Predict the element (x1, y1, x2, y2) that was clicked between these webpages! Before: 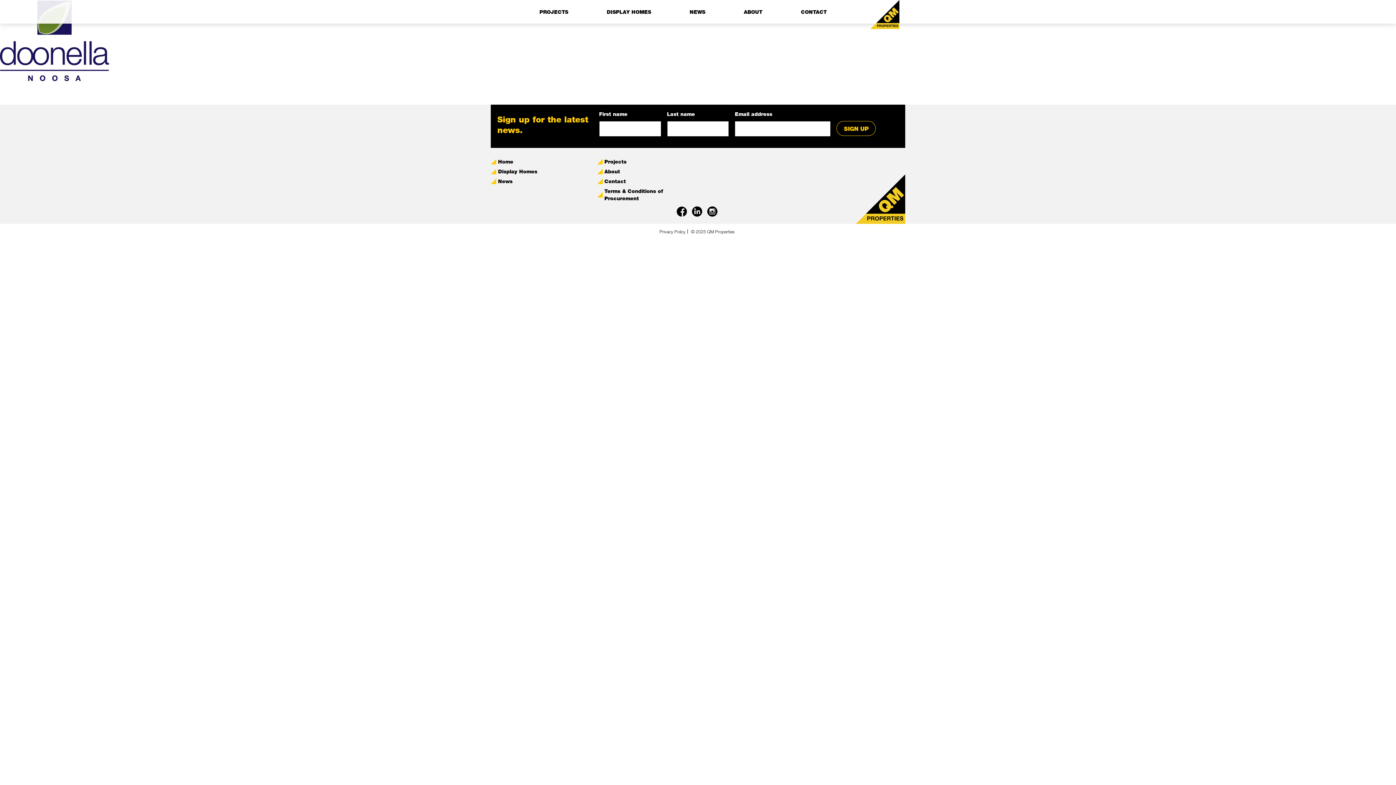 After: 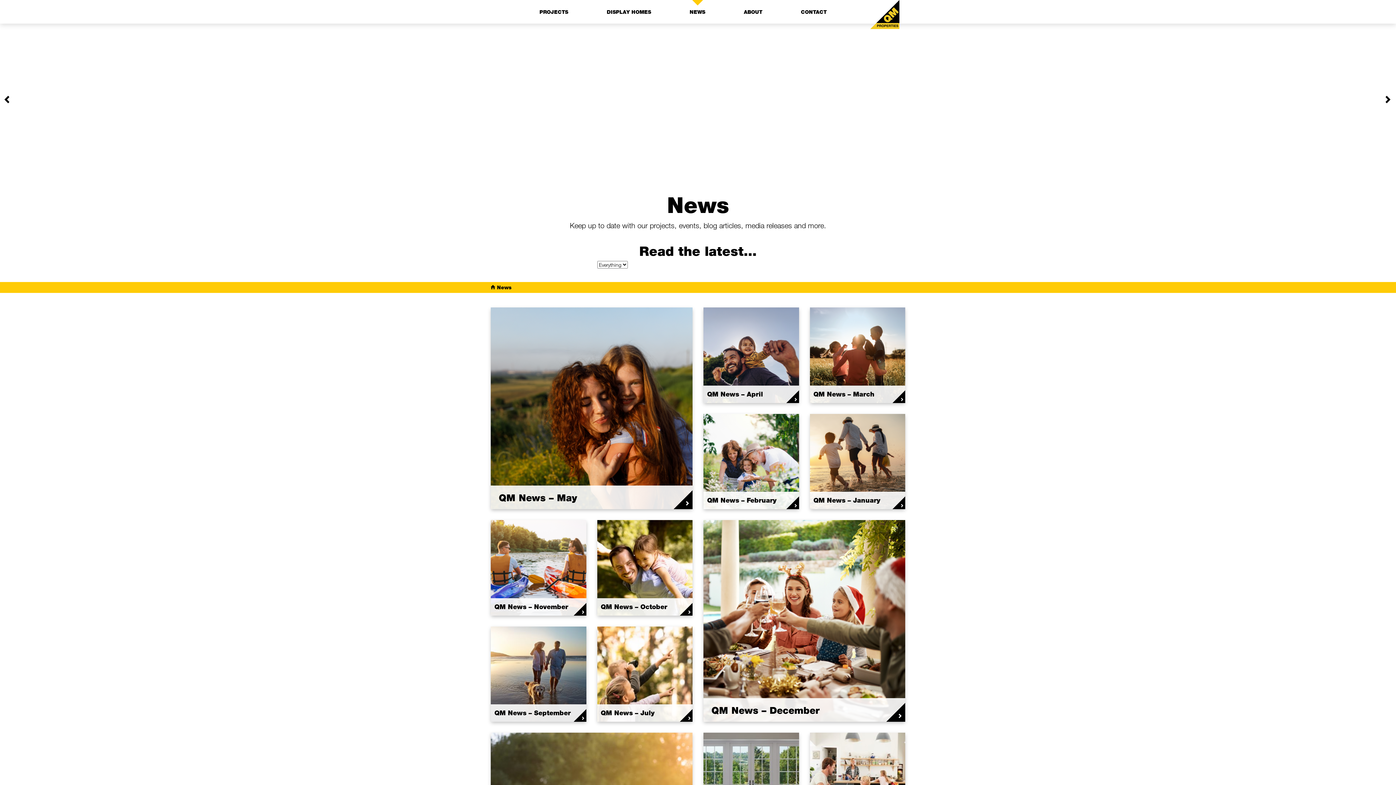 Action: label: News bbox: (498, 177, 586, 185)